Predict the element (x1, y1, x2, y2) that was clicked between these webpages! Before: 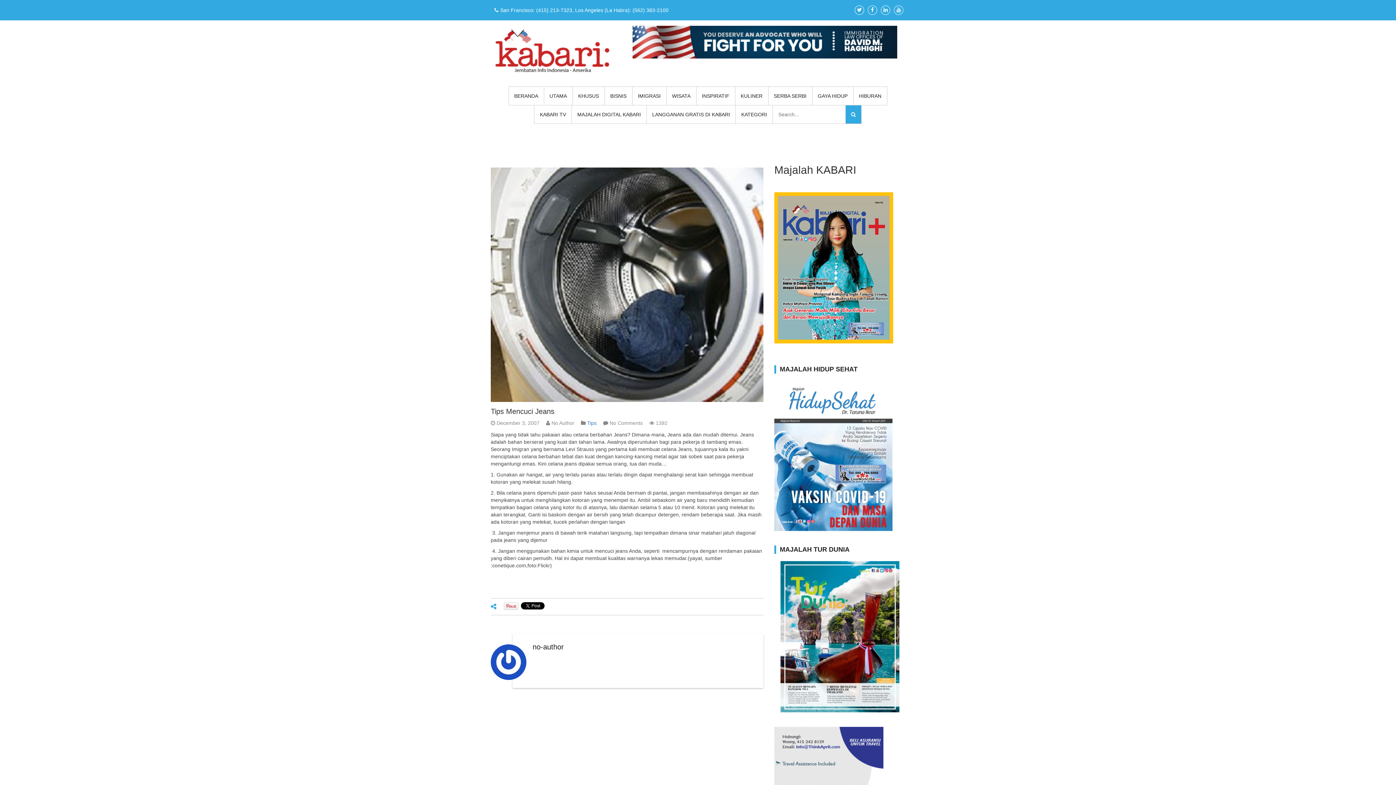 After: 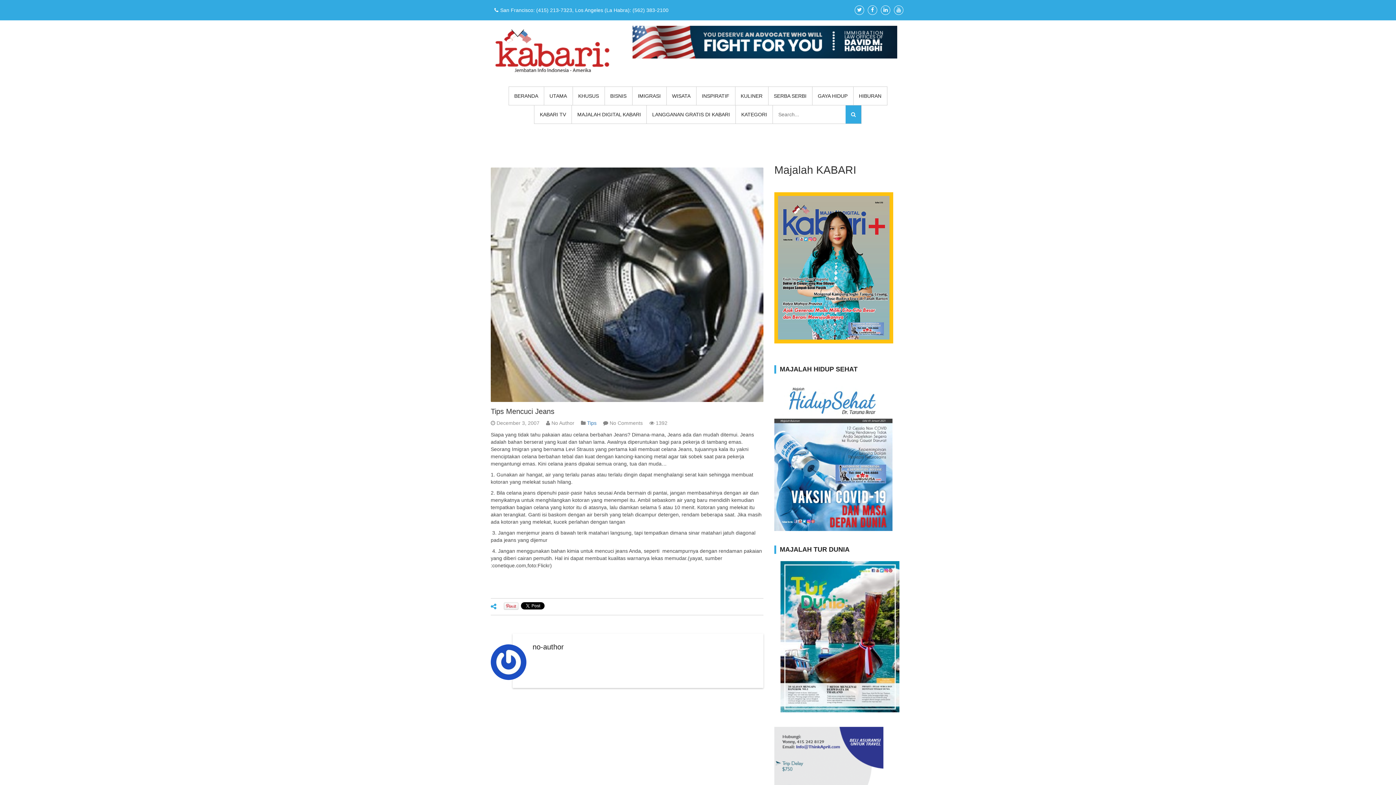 Action: bbox: (774, 452, 892, 458)